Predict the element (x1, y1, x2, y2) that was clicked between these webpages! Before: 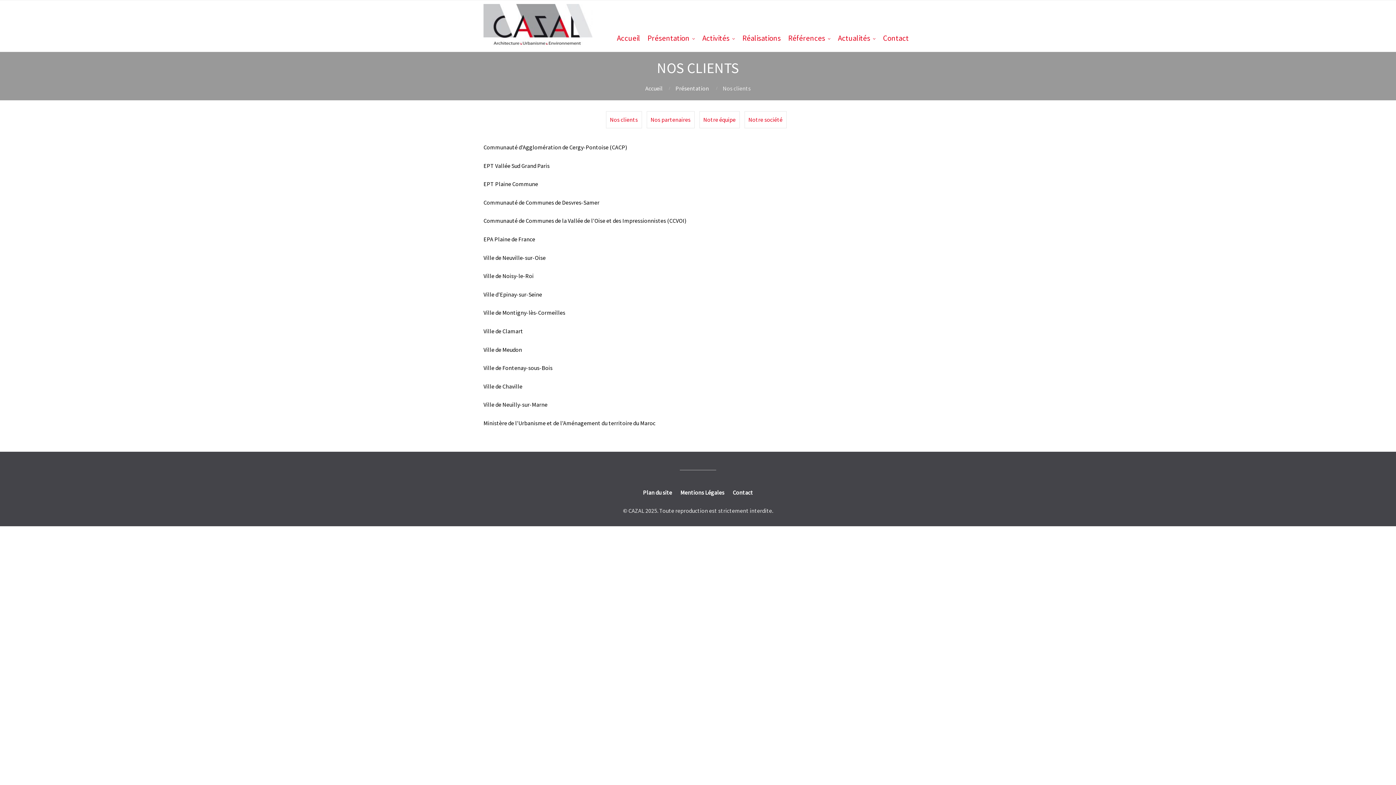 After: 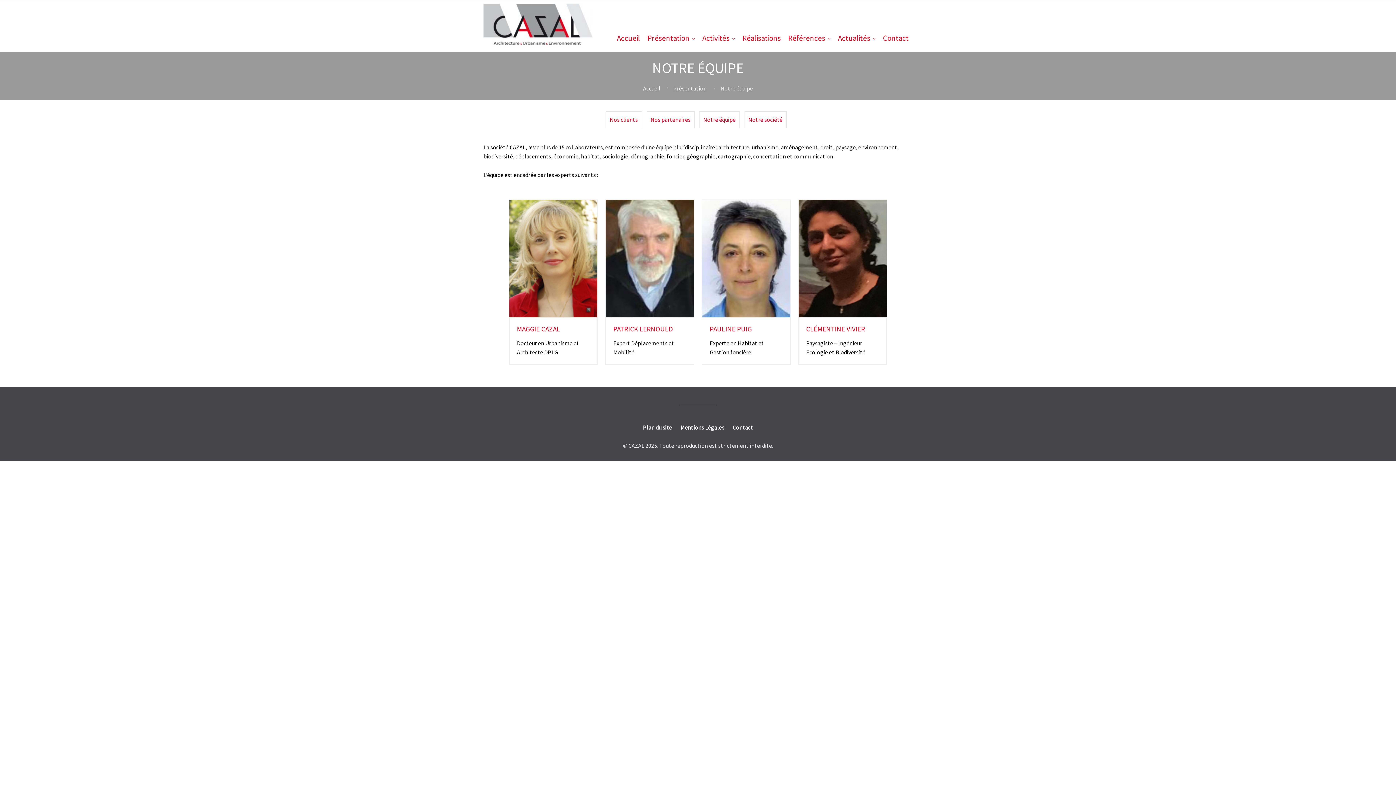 Action: label: Notre équipe bbox: (699, 111, 739, 128)